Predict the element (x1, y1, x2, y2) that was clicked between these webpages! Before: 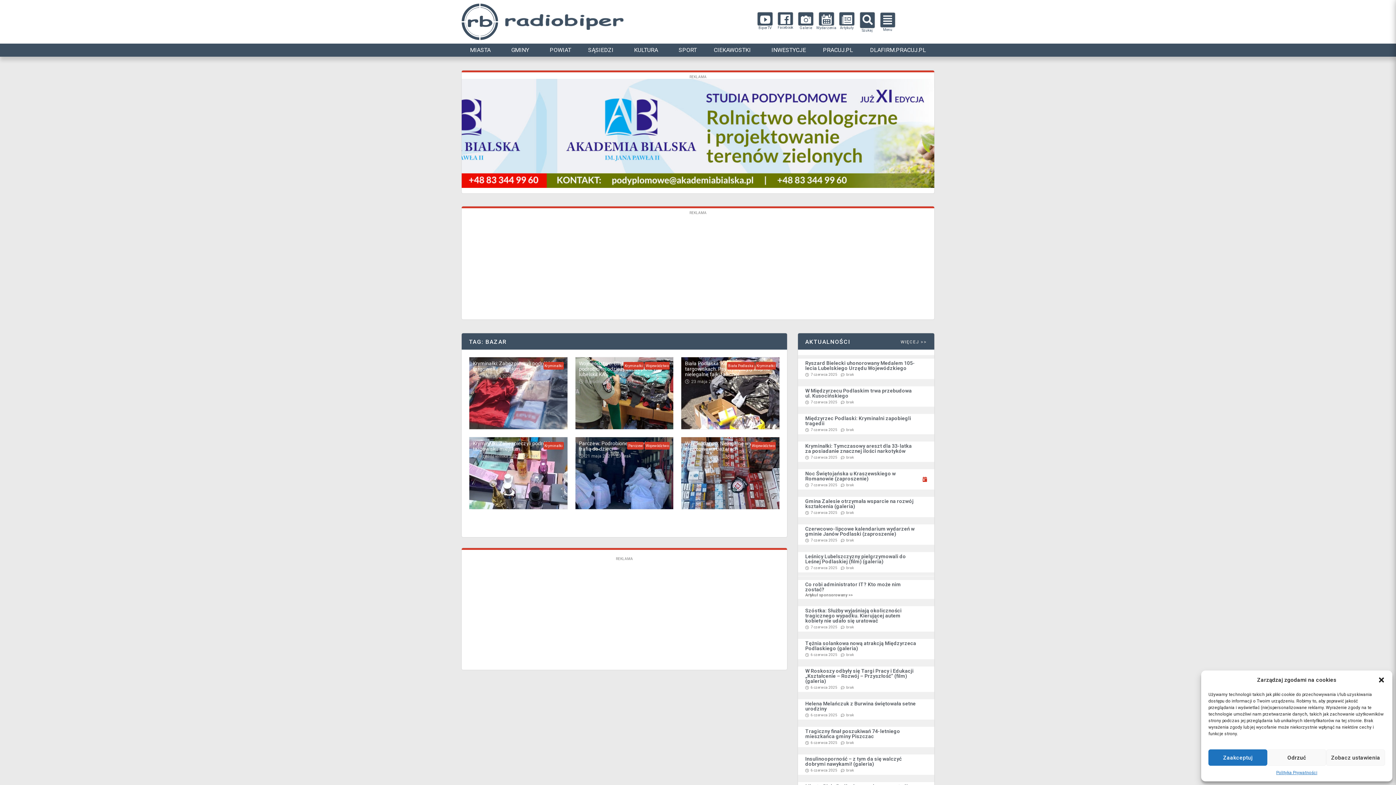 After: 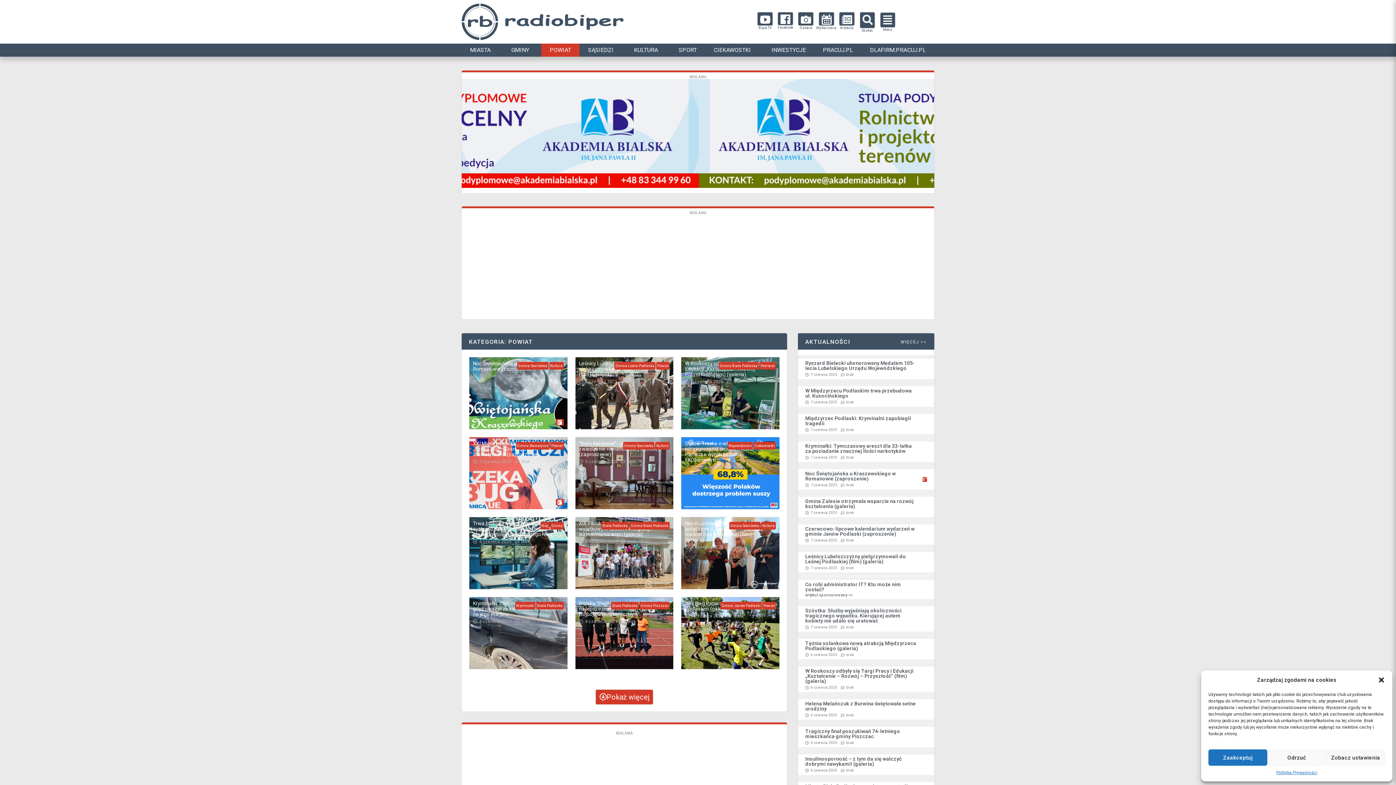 Action: label: POWIAT bbox: (541, 43, 579, 56)